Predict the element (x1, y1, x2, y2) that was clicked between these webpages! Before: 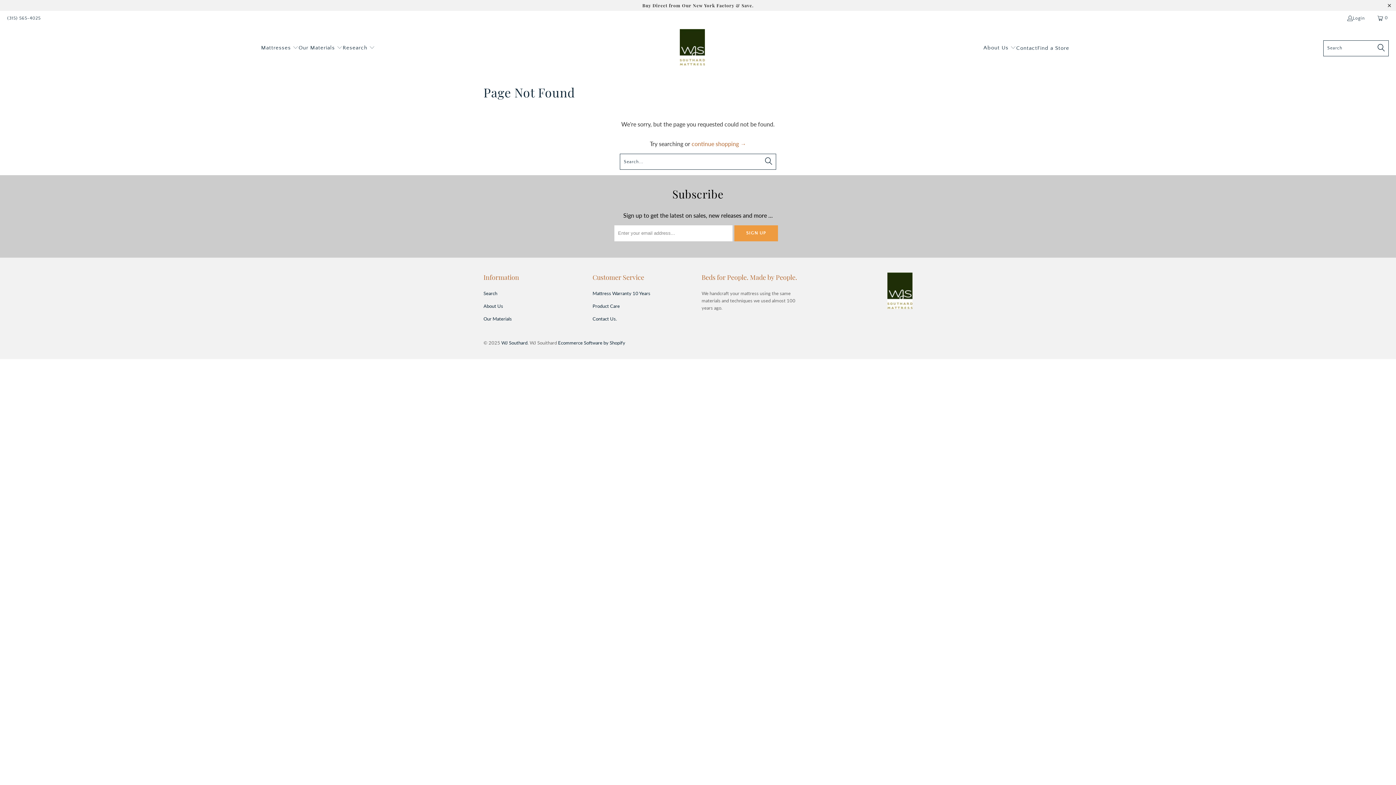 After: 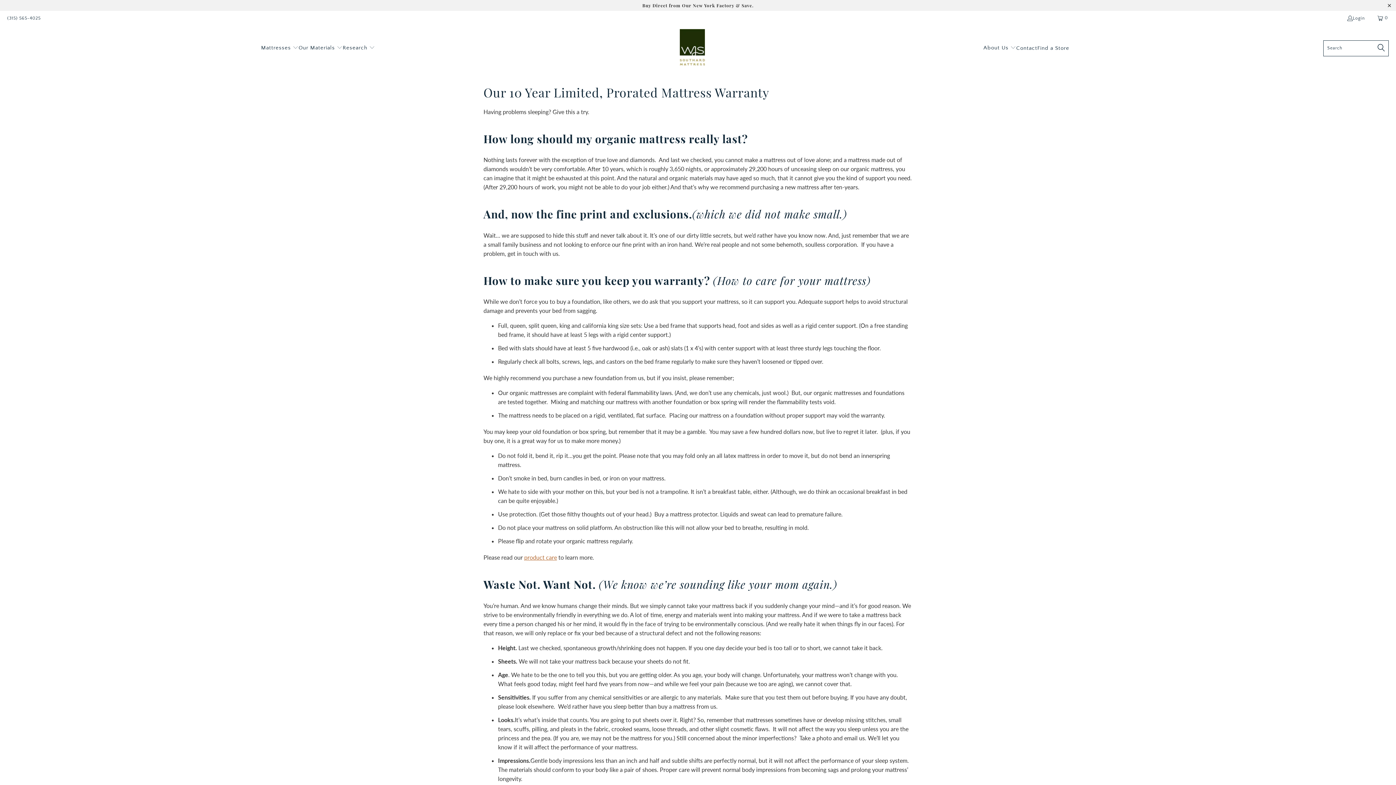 Action: bbox: (592, 290, 650, 296) label: Mattress Warranty 10 Years